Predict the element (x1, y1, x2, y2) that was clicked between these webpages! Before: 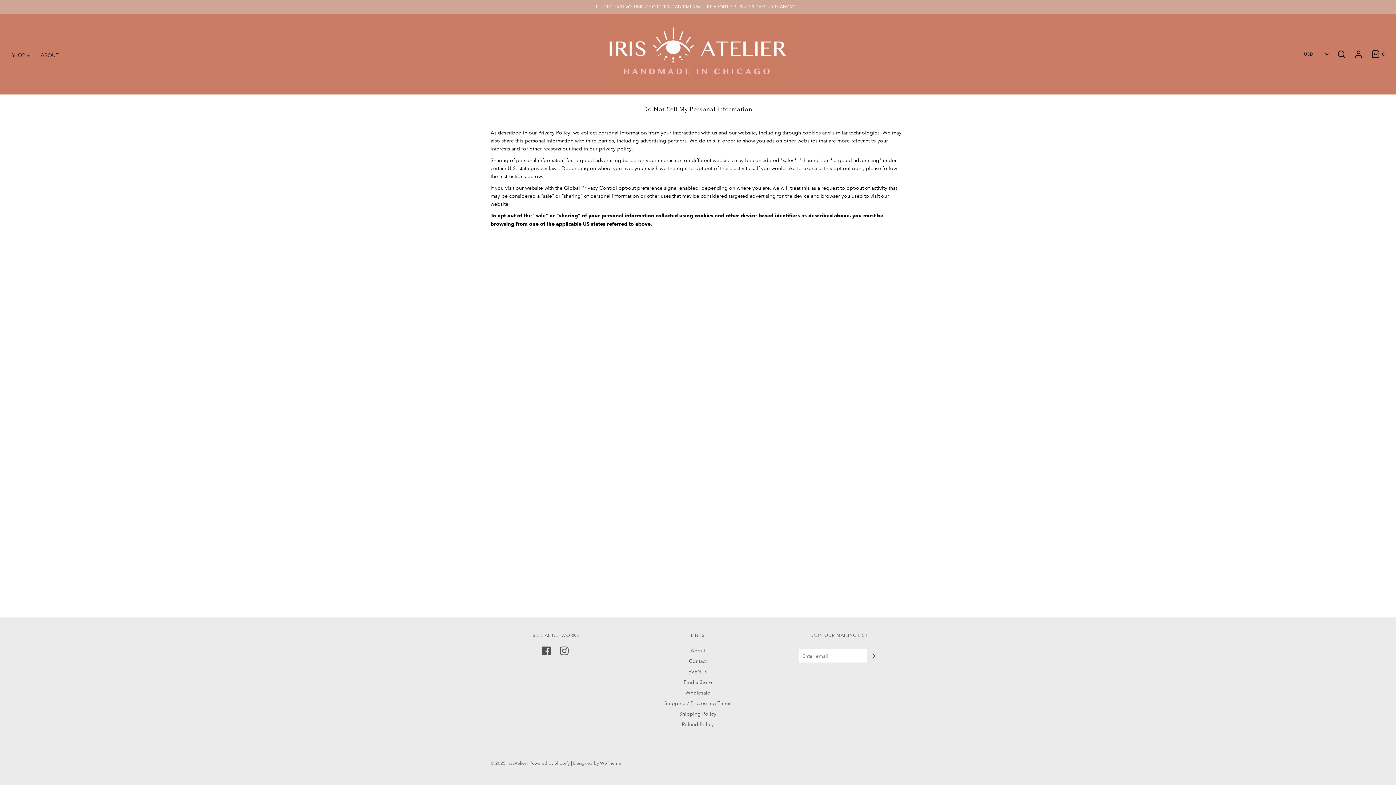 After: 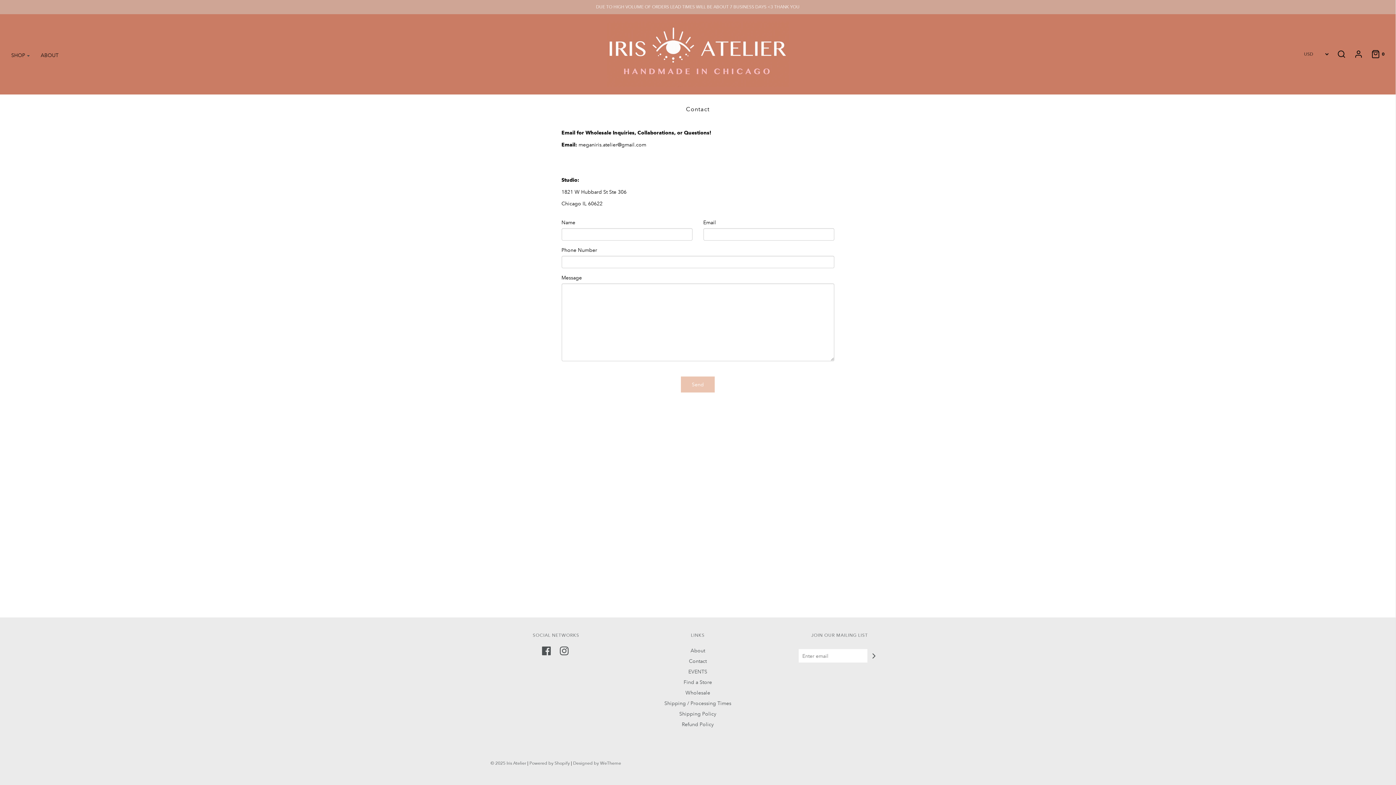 Action: label: Contact bbox: (689, 657, 706, 668)